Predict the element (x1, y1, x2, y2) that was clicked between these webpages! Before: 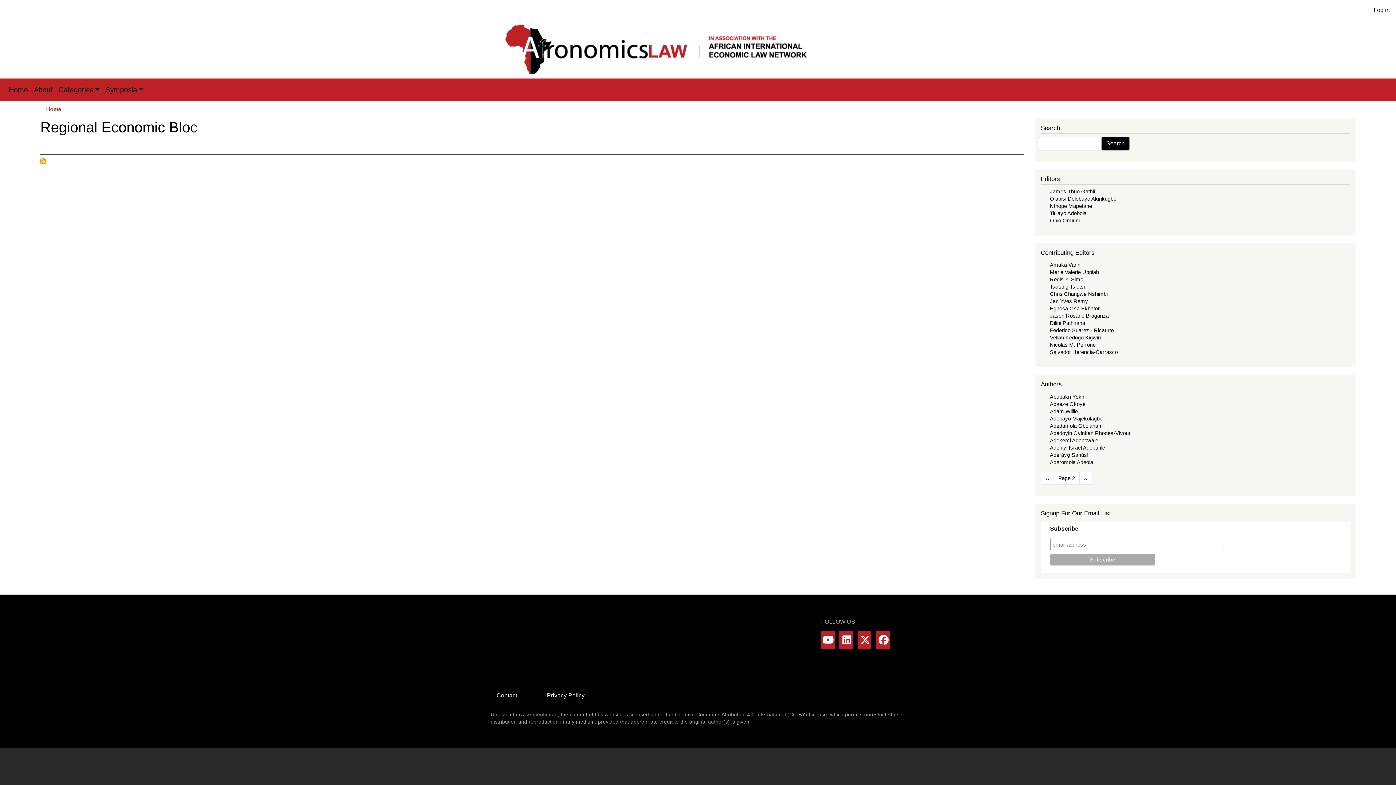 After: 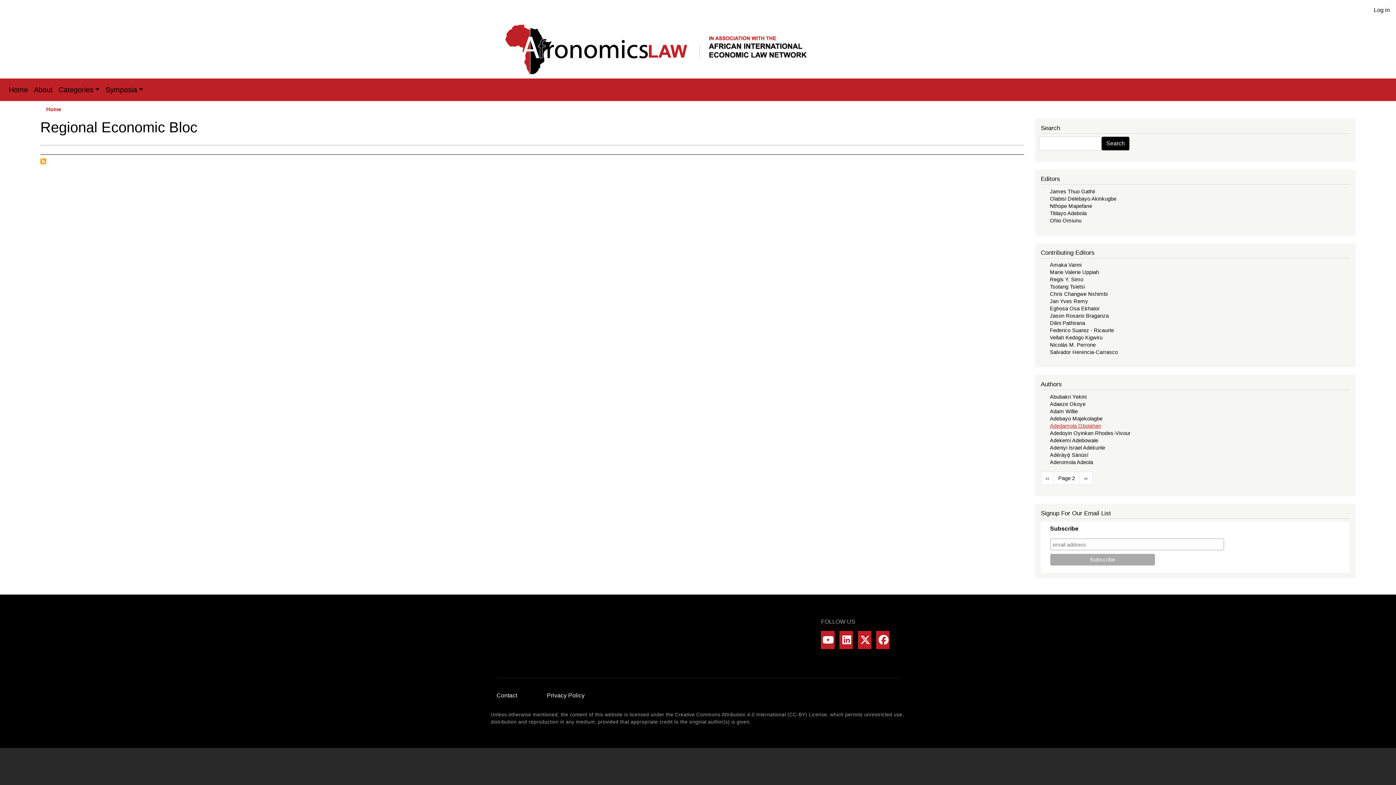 Action: bbox: (1050, 423, 1101, 429) label: Adedamola Gbolahan